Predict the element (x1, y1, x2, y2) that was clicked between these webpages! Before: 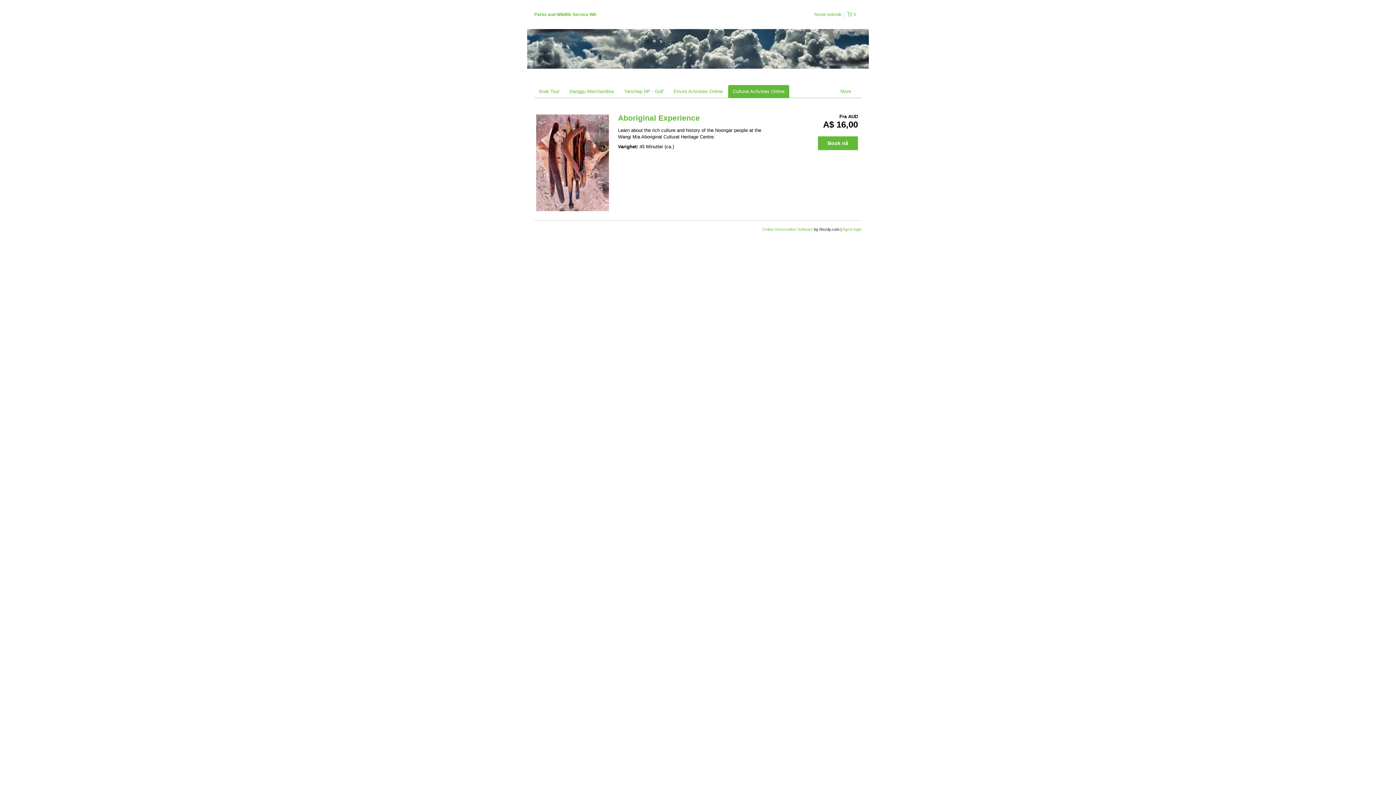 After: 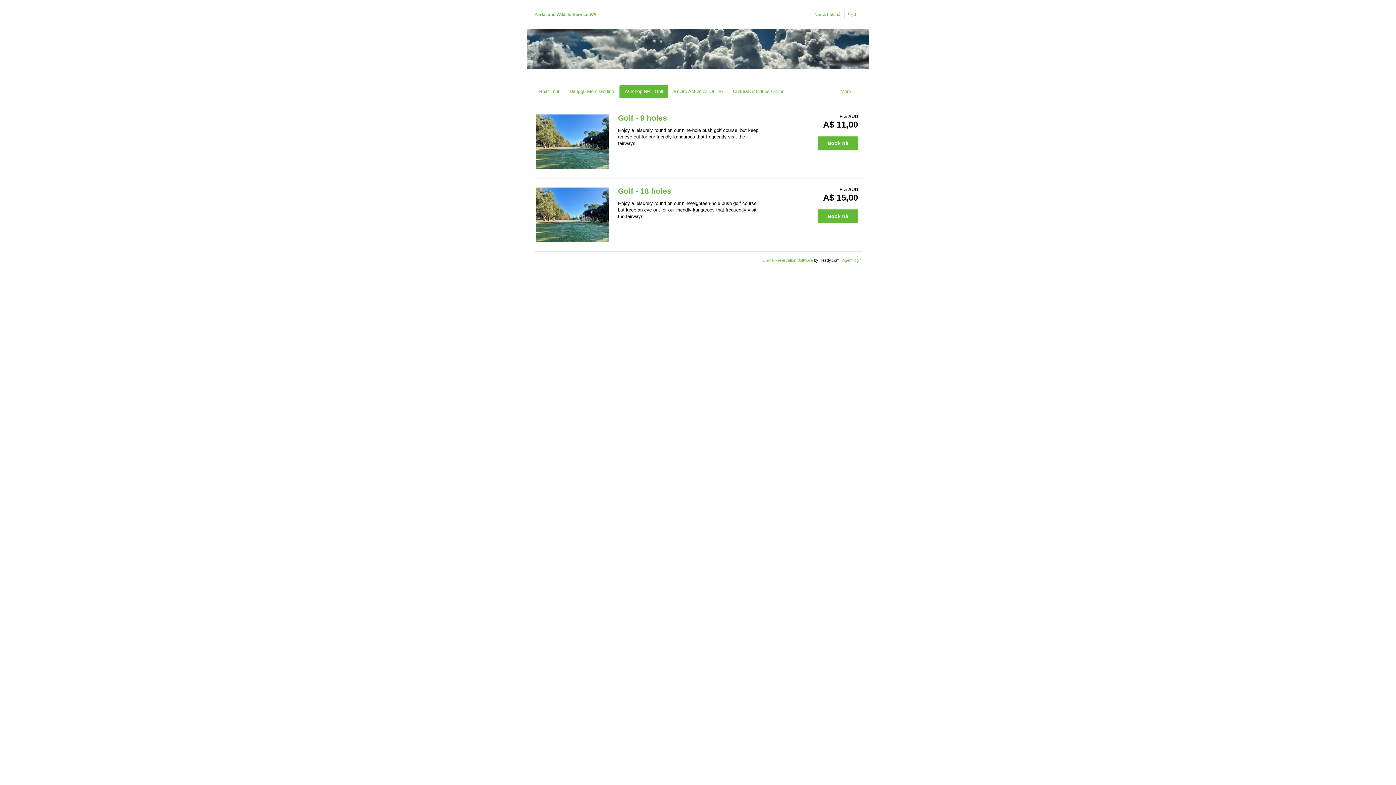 Action: bbox: (619, 84, 668, 98) label: Yanchep NP - Golf